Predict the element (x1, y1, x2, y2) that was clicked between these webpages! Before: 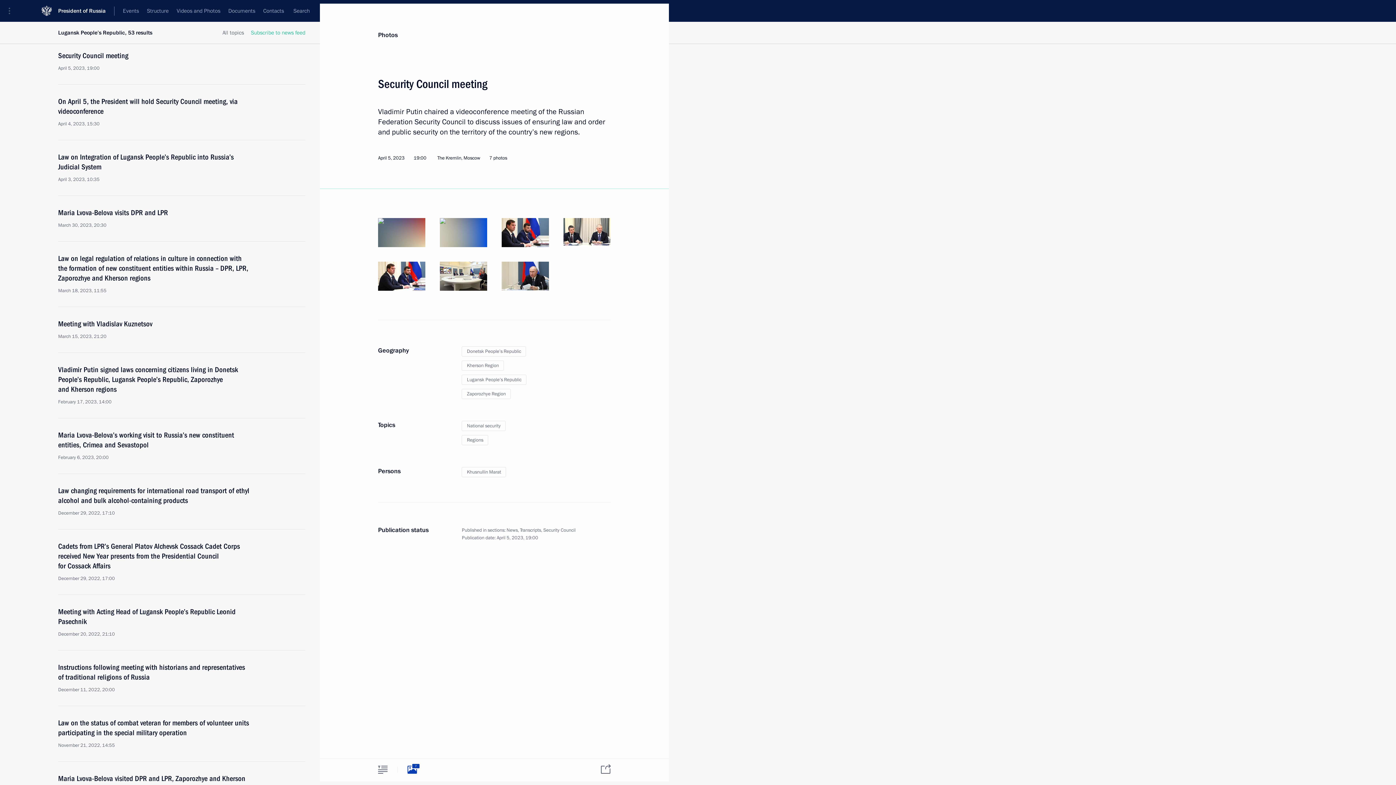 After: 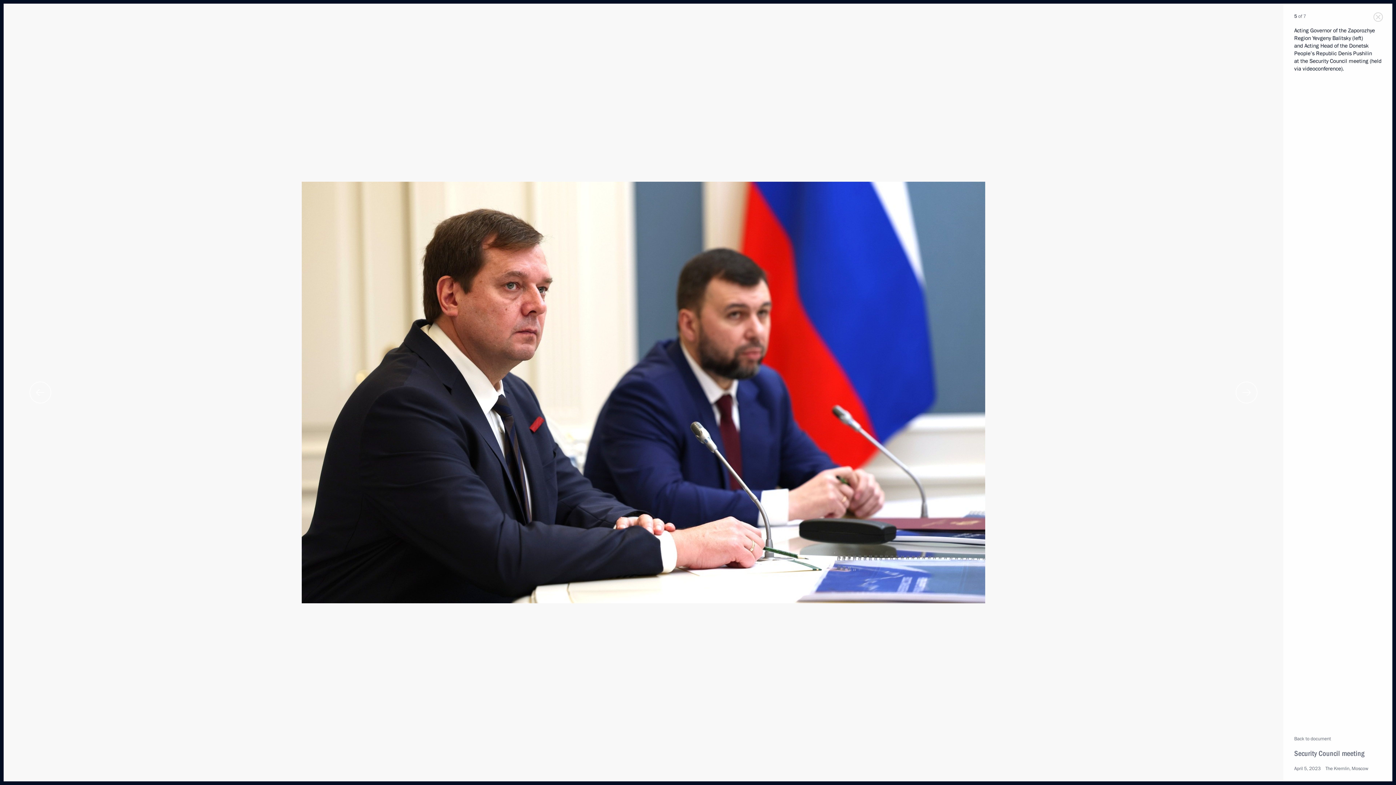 Action: bbox: (378, 261, 425, 290)